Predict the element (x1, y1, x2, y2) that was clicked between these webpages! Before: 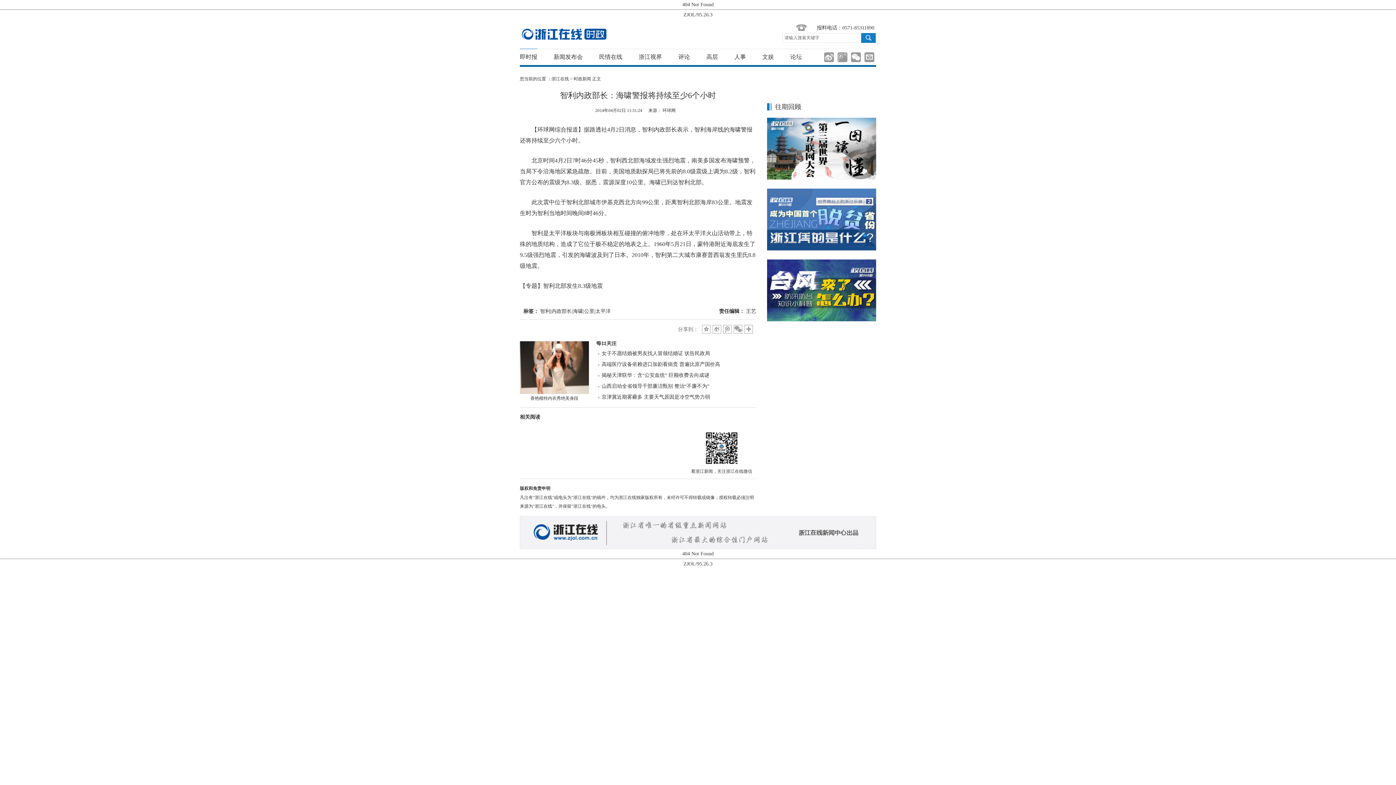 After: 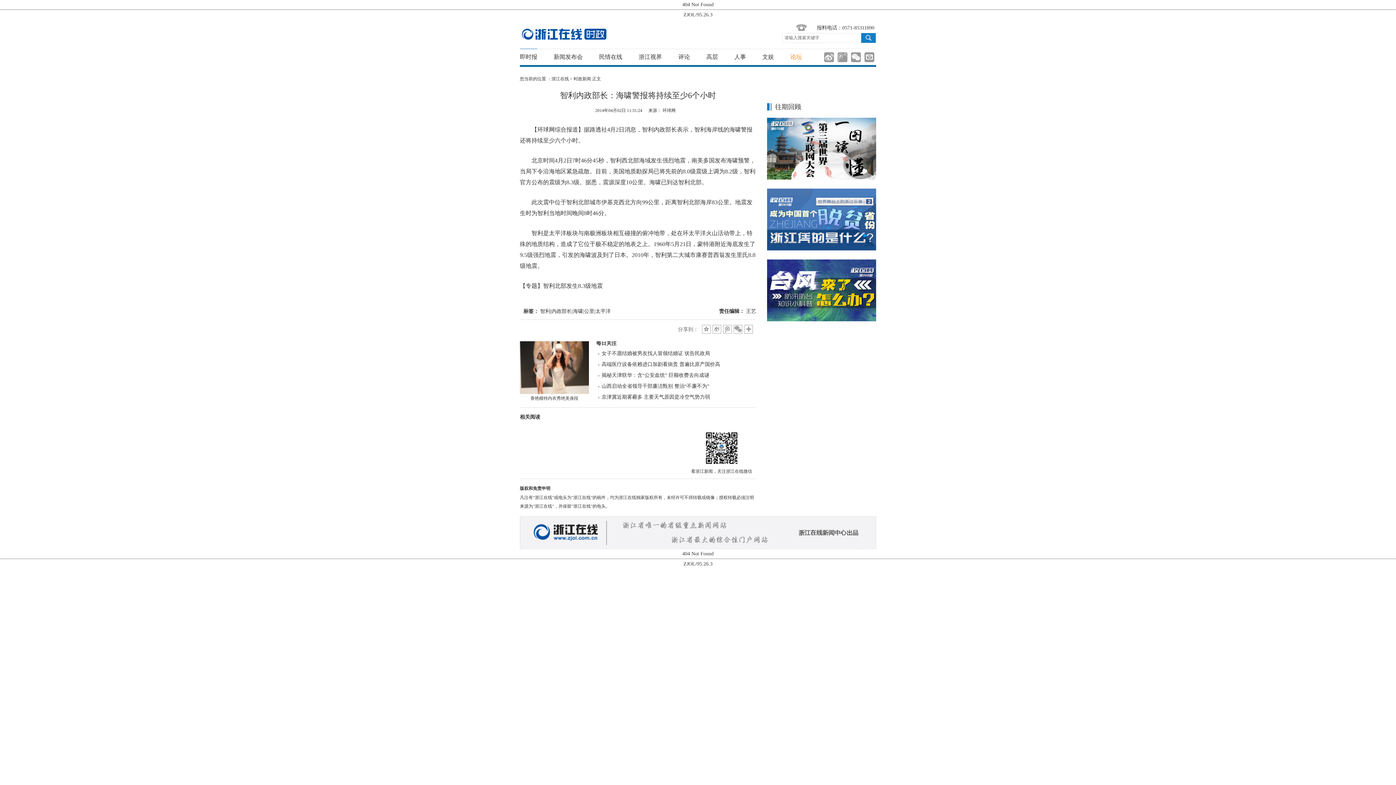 Action: bbox: (790, 53, 802, 60) label: 论坛